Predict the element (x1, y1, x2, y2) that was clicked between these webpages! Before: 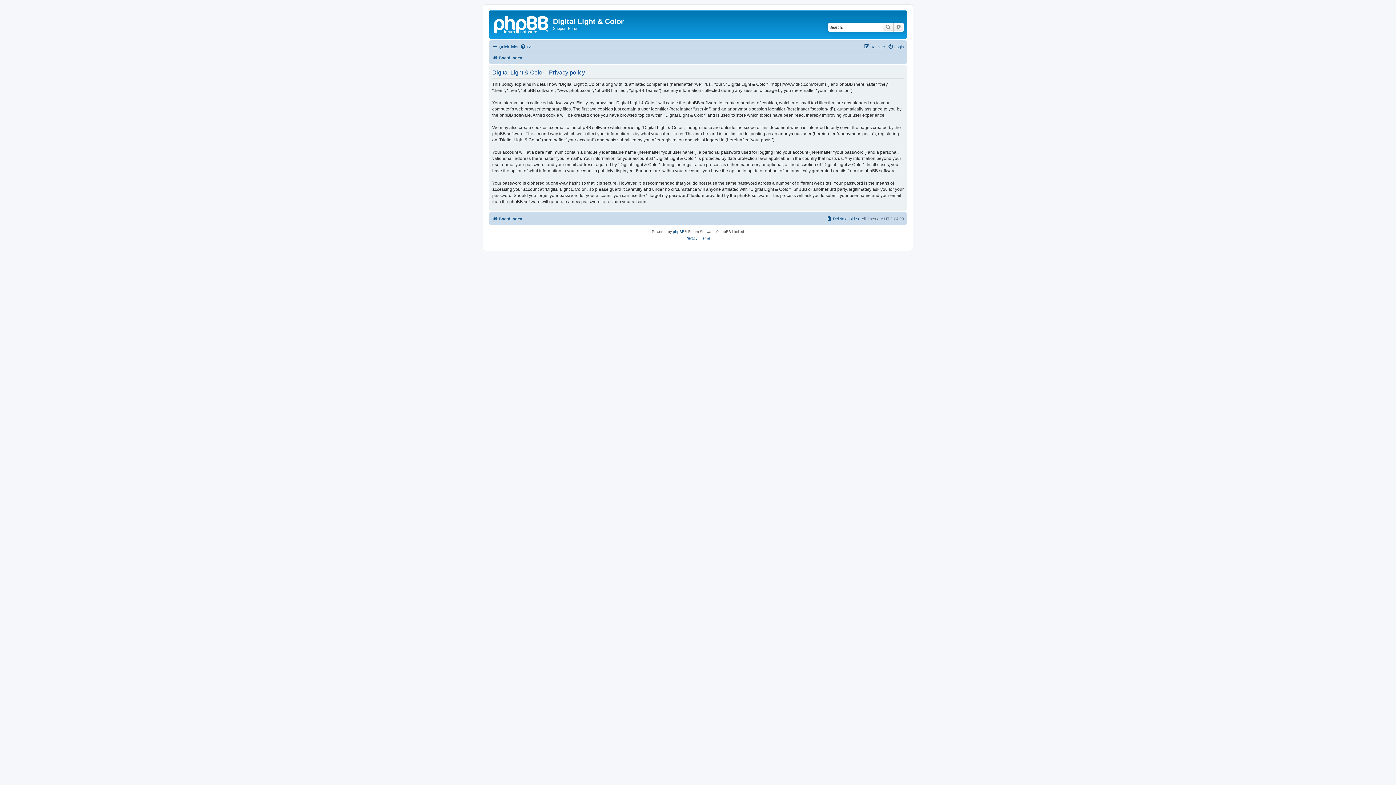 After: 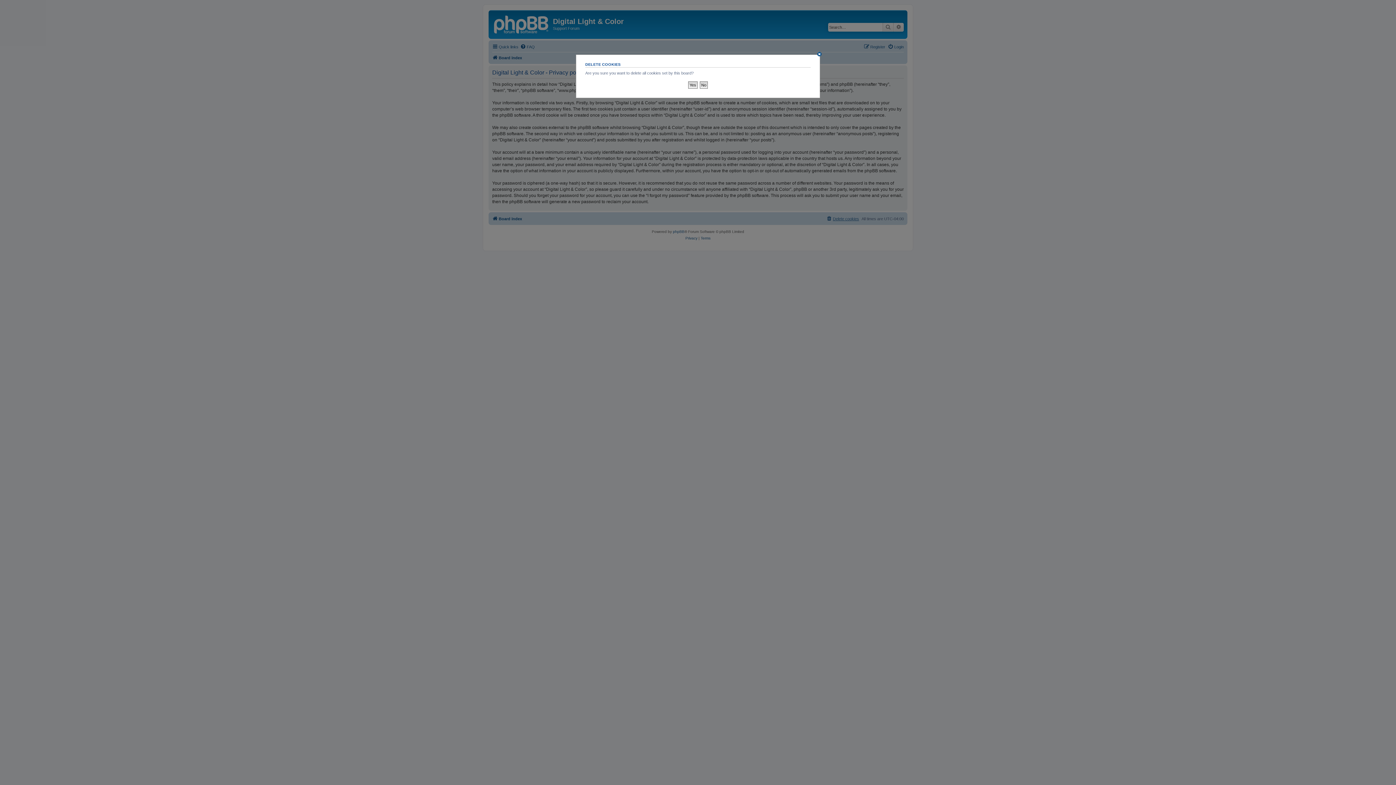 Action: bbox: (826, 214, 859, 223) label: Delete cookies